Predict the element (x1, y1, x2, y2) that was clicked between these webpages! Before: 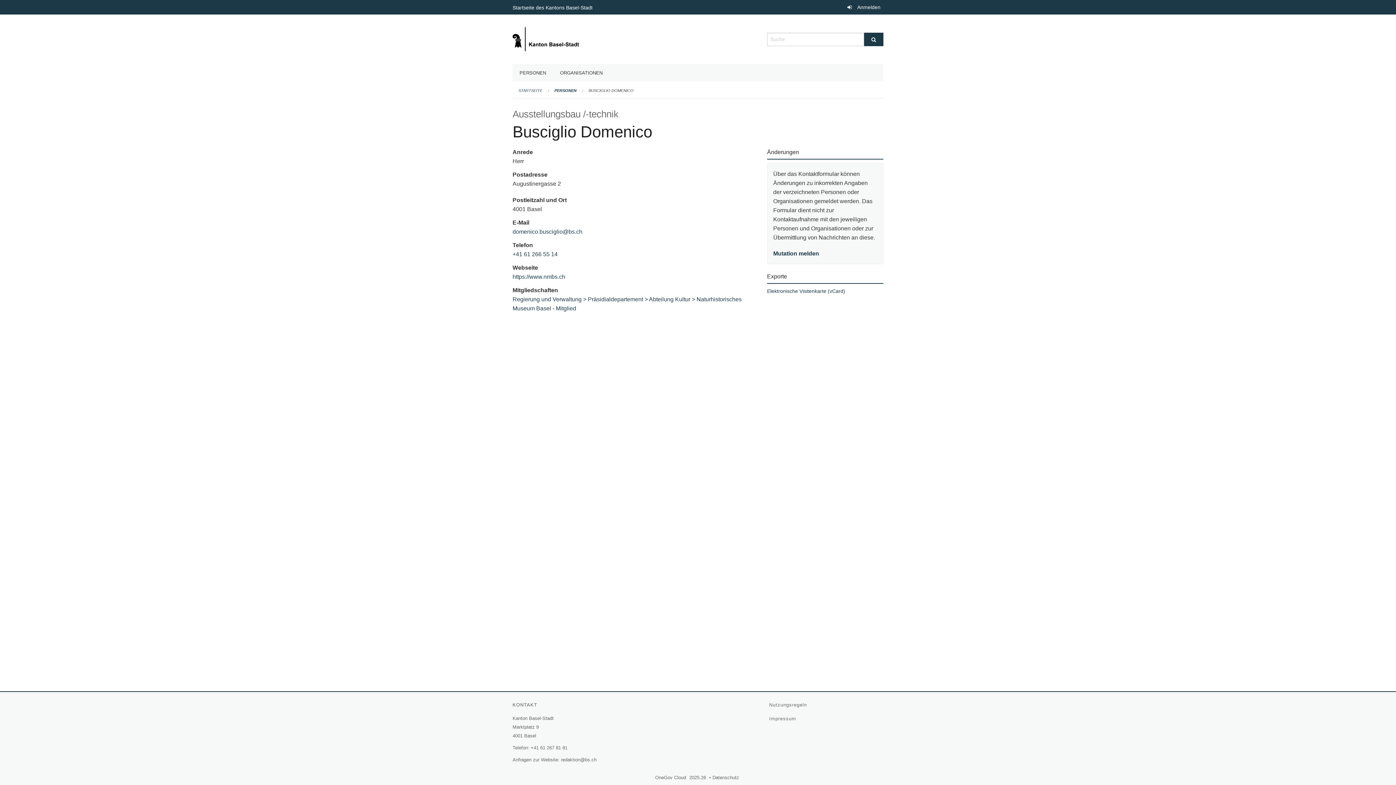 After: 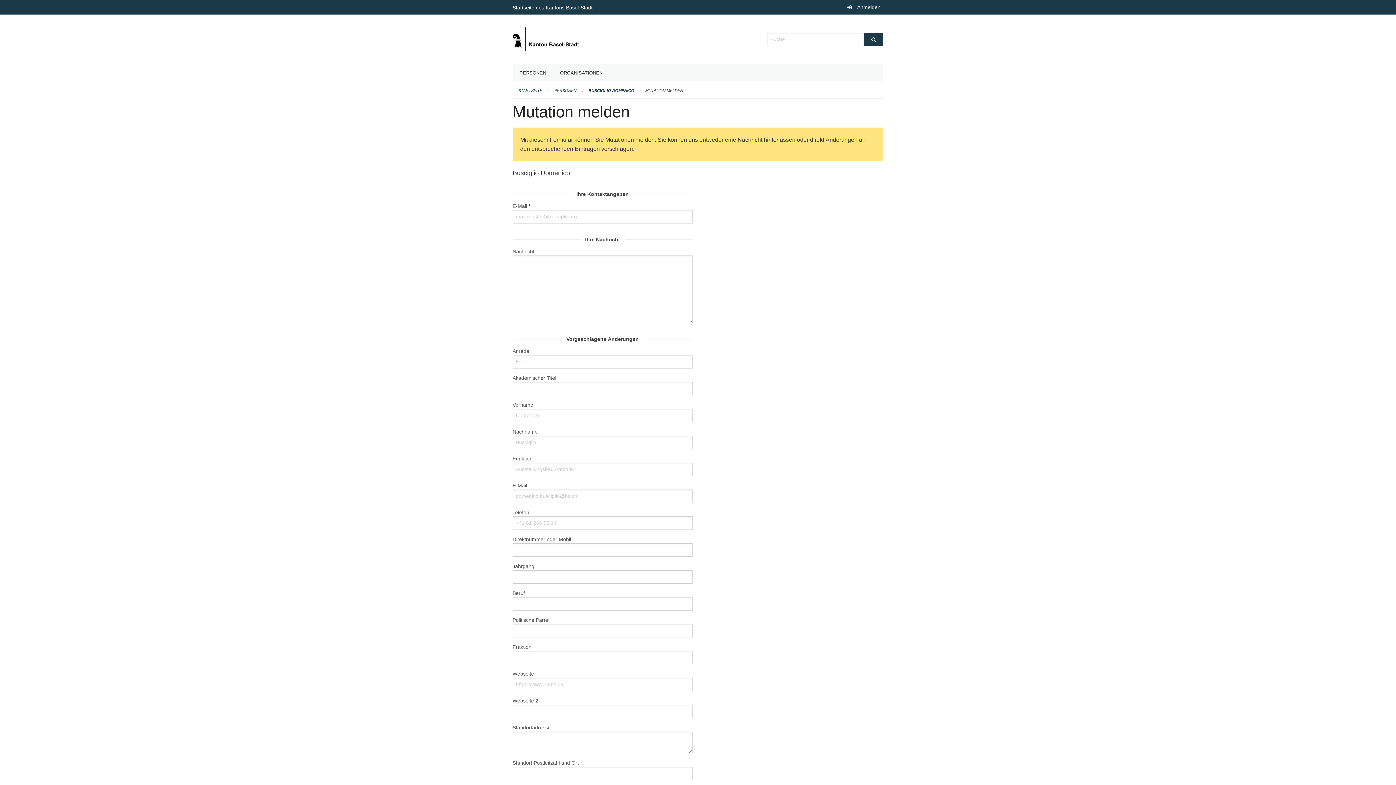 Action: label: Mutation melden bbox: (773, 250, 819, 256)